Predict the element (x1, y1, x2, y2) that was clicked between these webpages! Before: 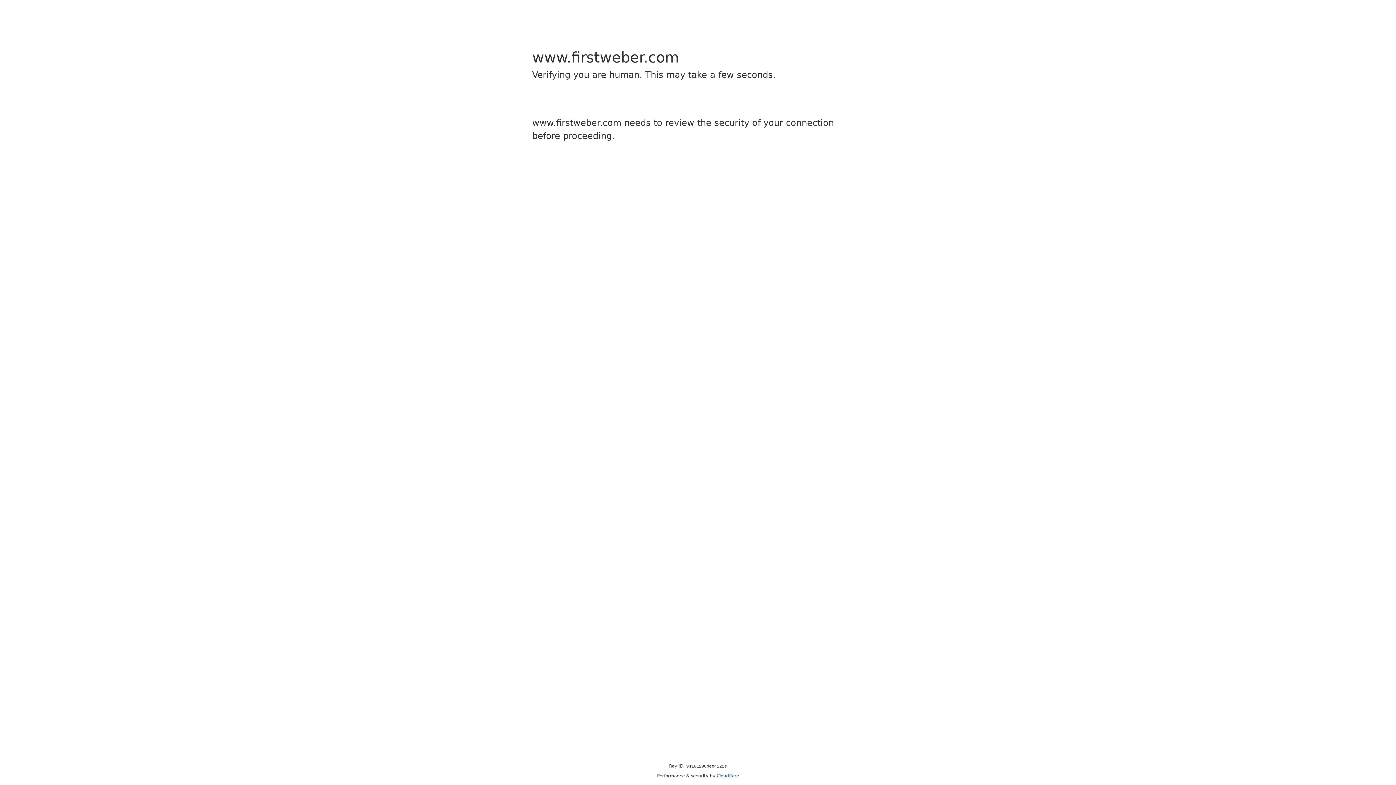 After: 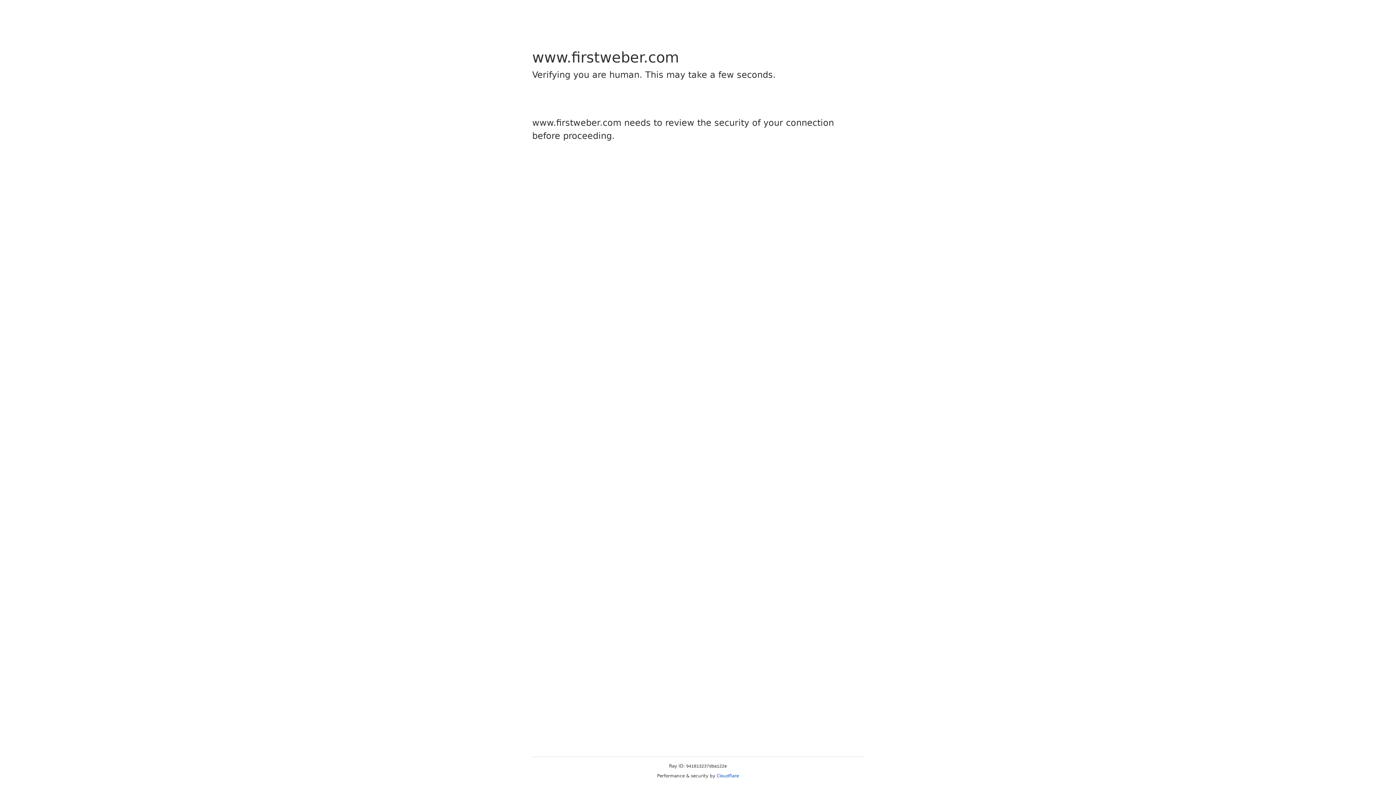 Action: bbox: (716, 773, 739, 778) label: Cloudflare